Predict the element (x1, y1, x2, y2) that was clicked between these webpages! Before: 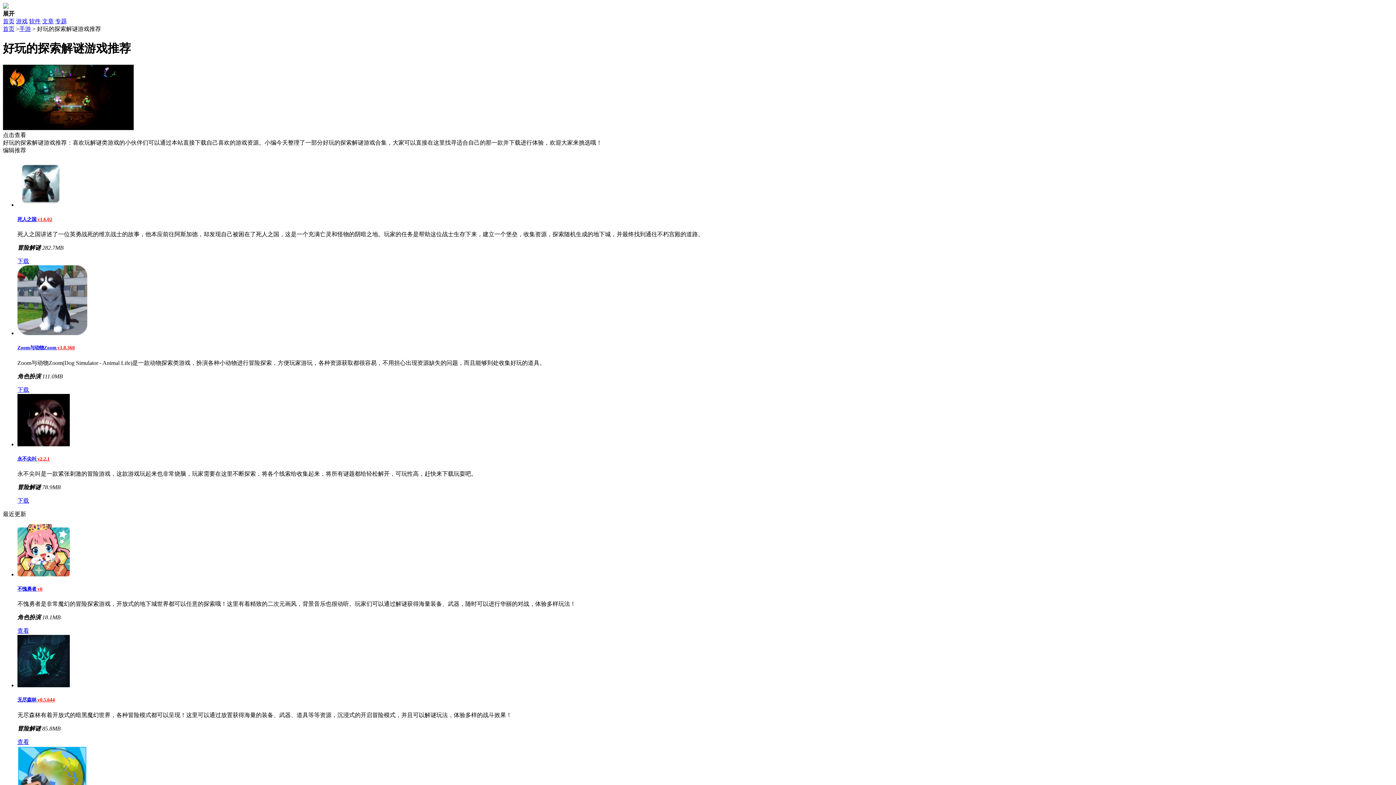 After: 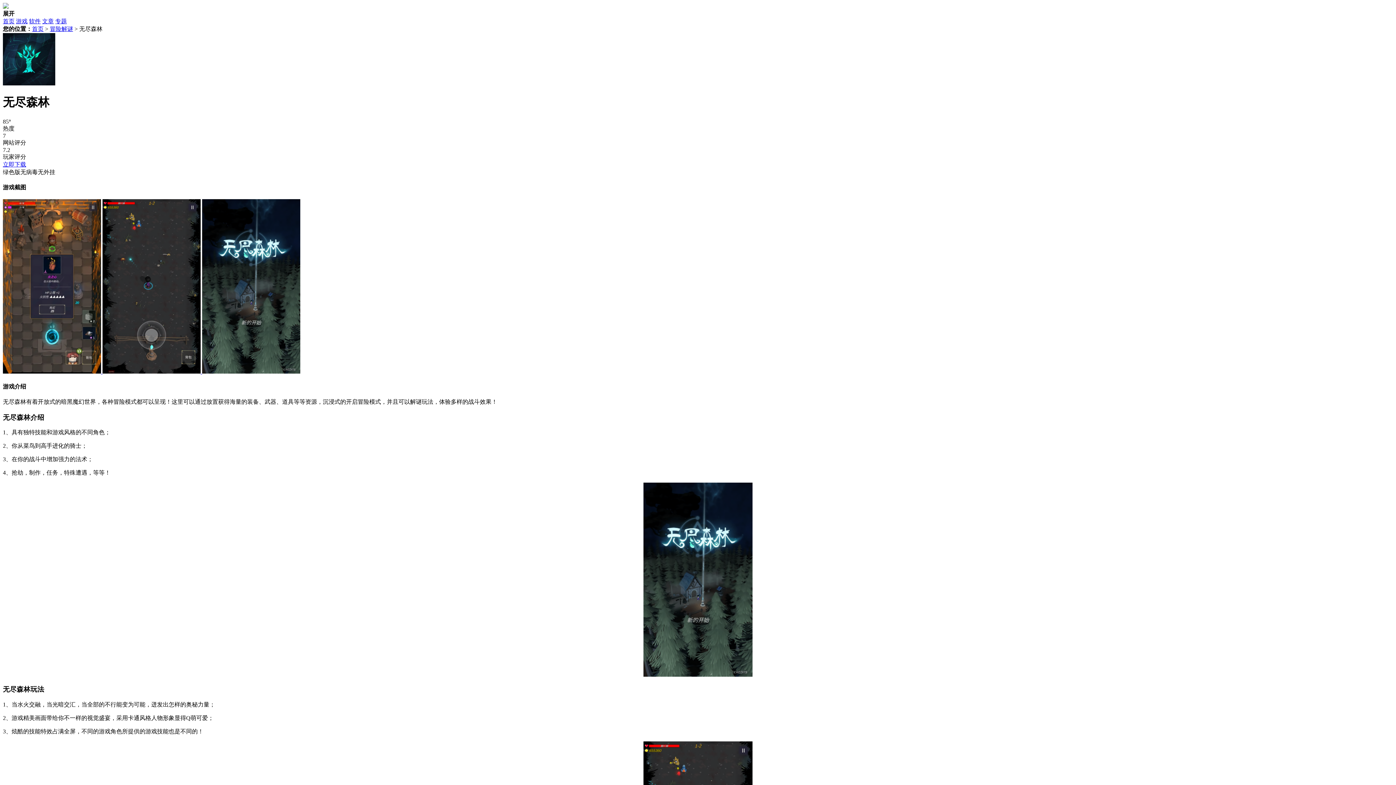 Action: label: 无尽森林 v0.5.644 bbox: (17, 697, 1393, 703)